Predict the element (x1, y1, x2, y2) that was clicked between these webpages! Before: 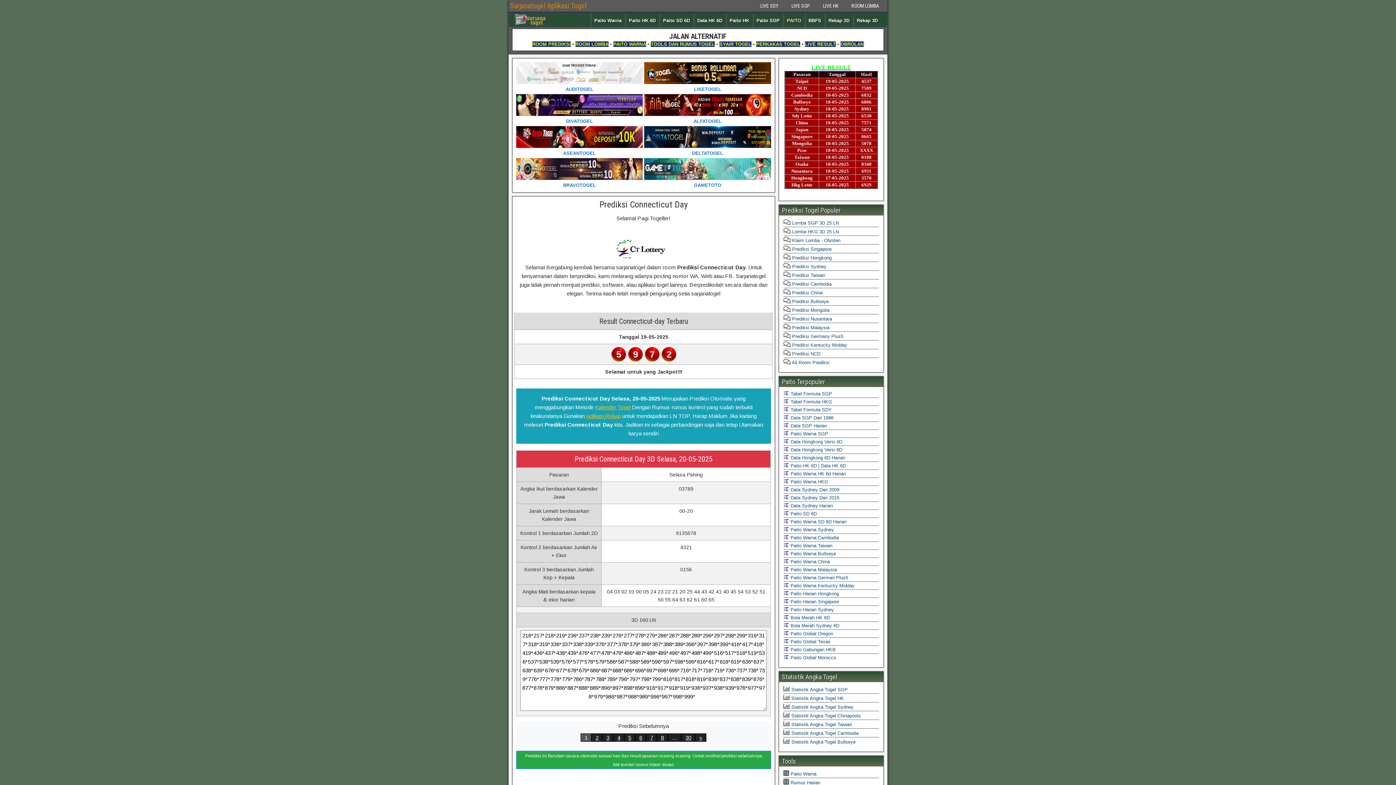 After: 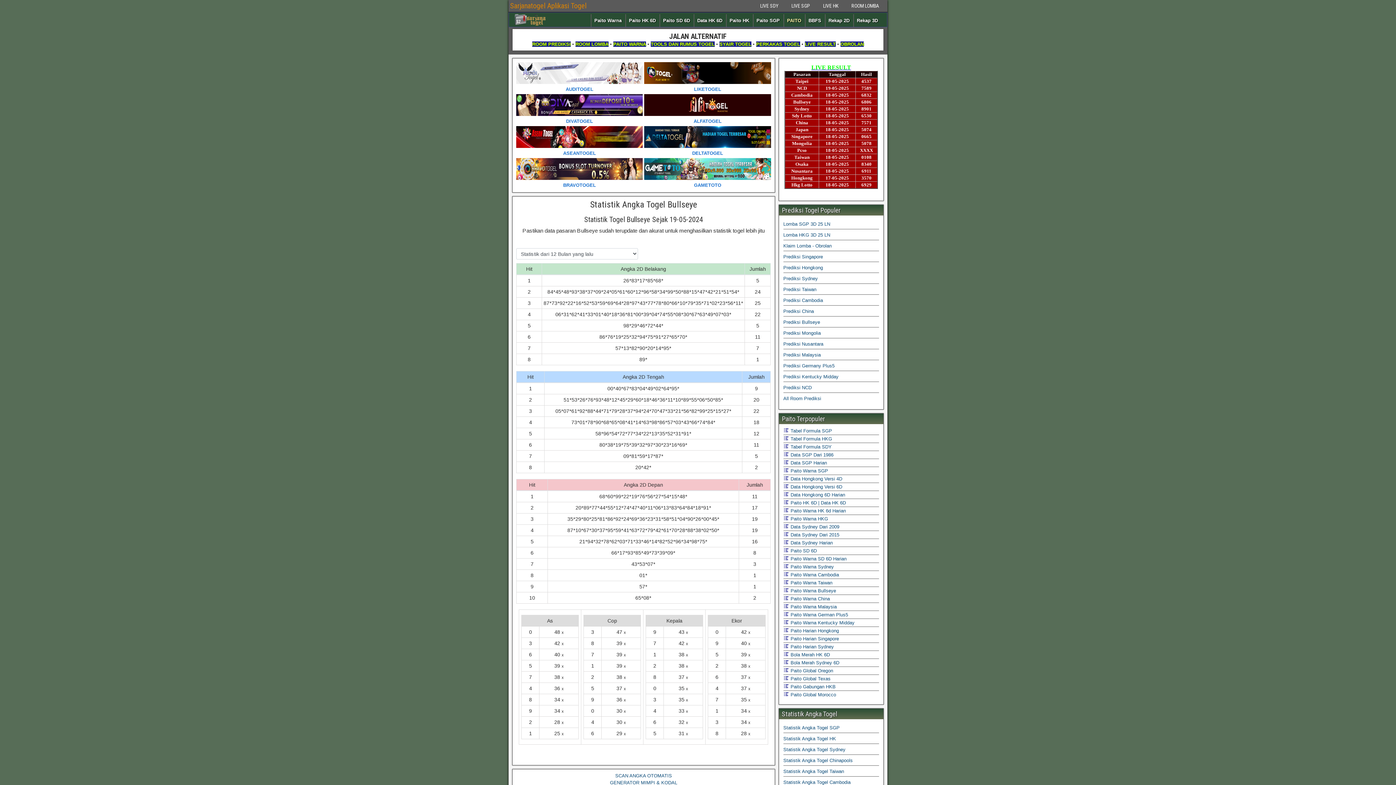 Action: label:  Statistik Angka Togel Bullseye bbox: (783, 739, 855, 745)